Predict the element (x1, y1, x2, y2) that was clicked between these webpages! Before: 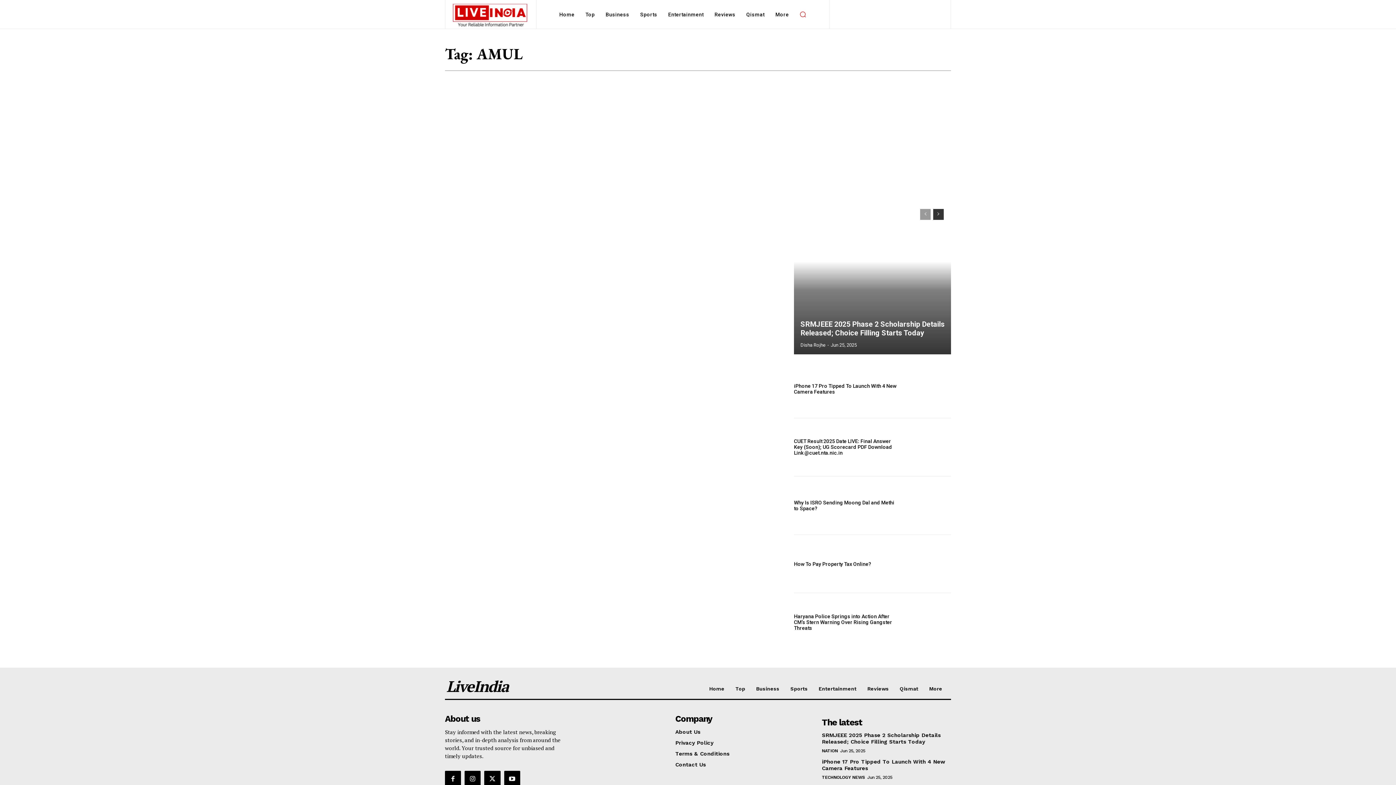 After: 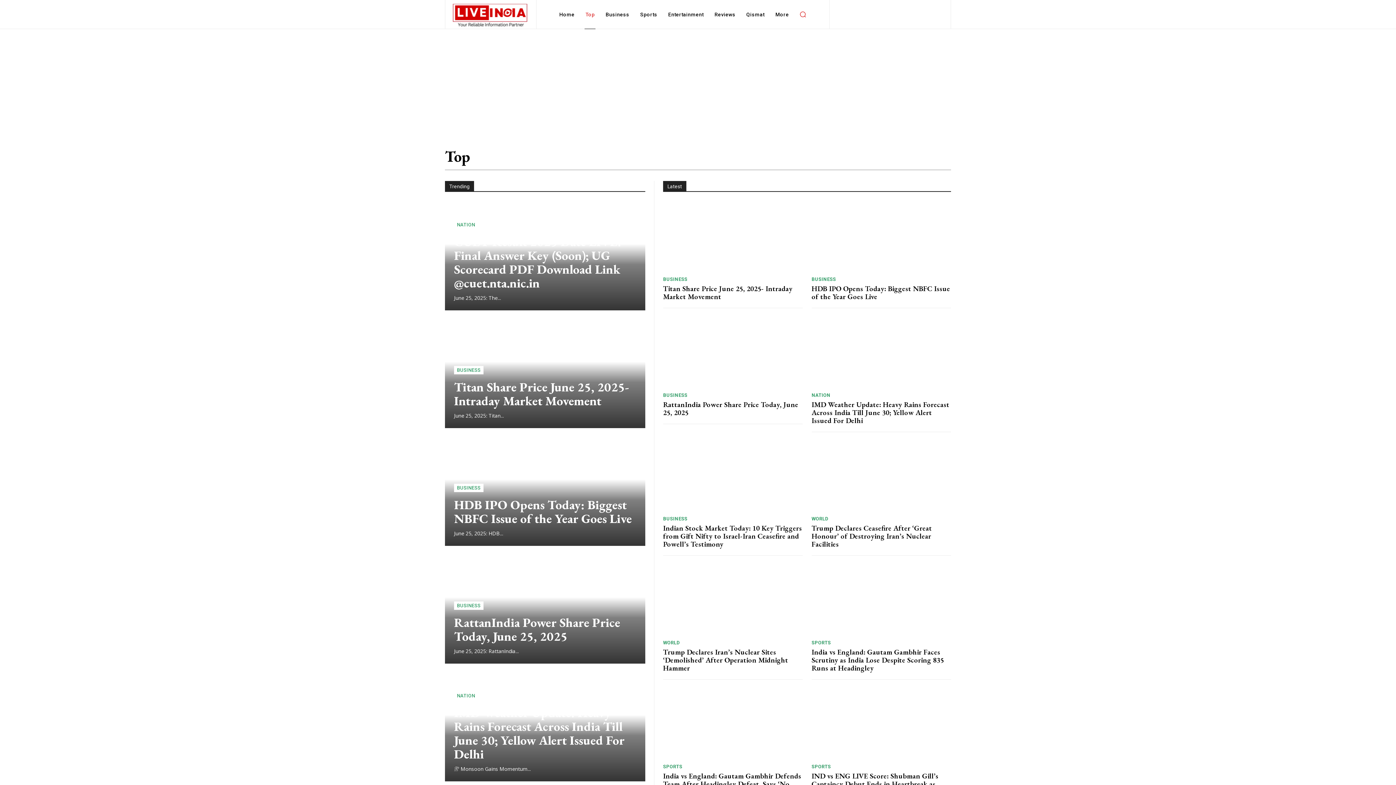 Action: label: Top bbox: (735, 686, 745, 691)